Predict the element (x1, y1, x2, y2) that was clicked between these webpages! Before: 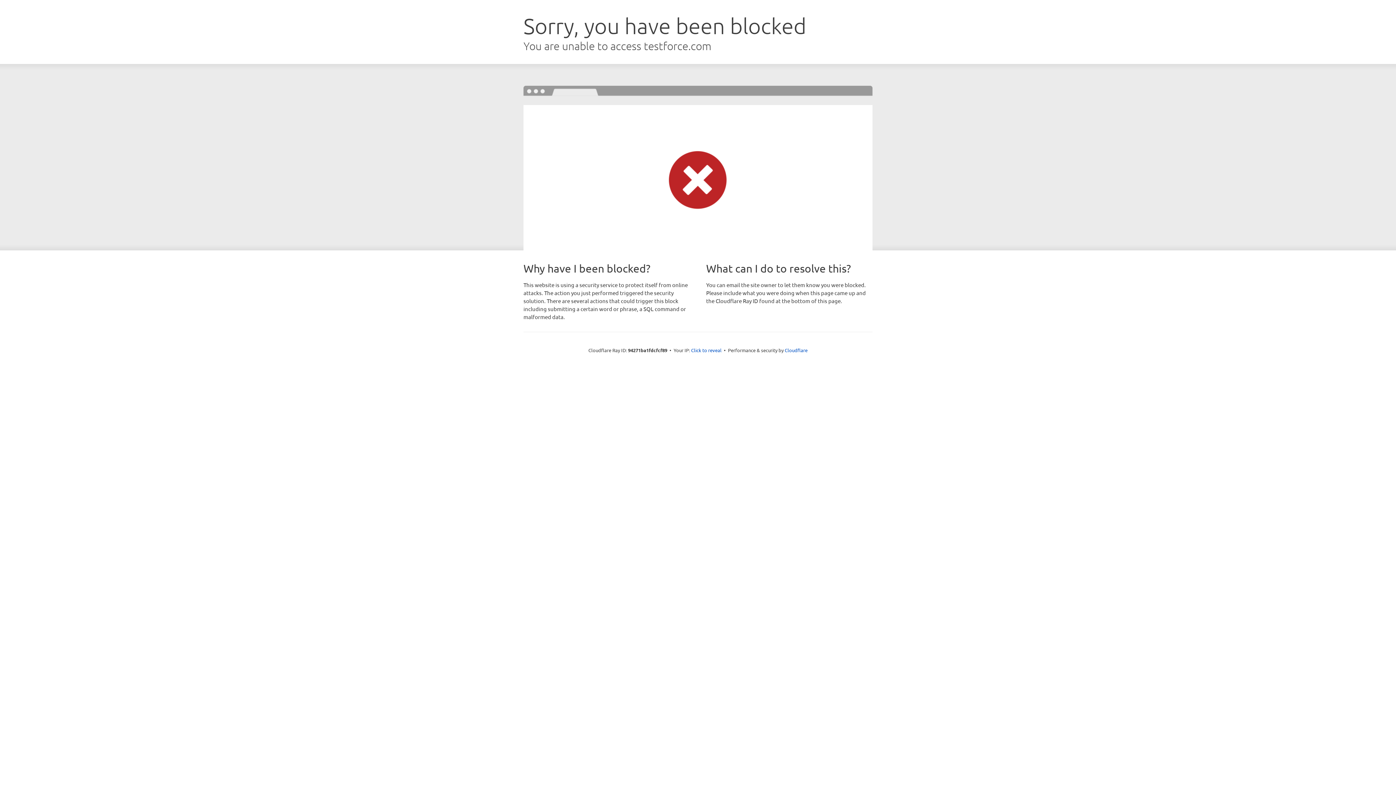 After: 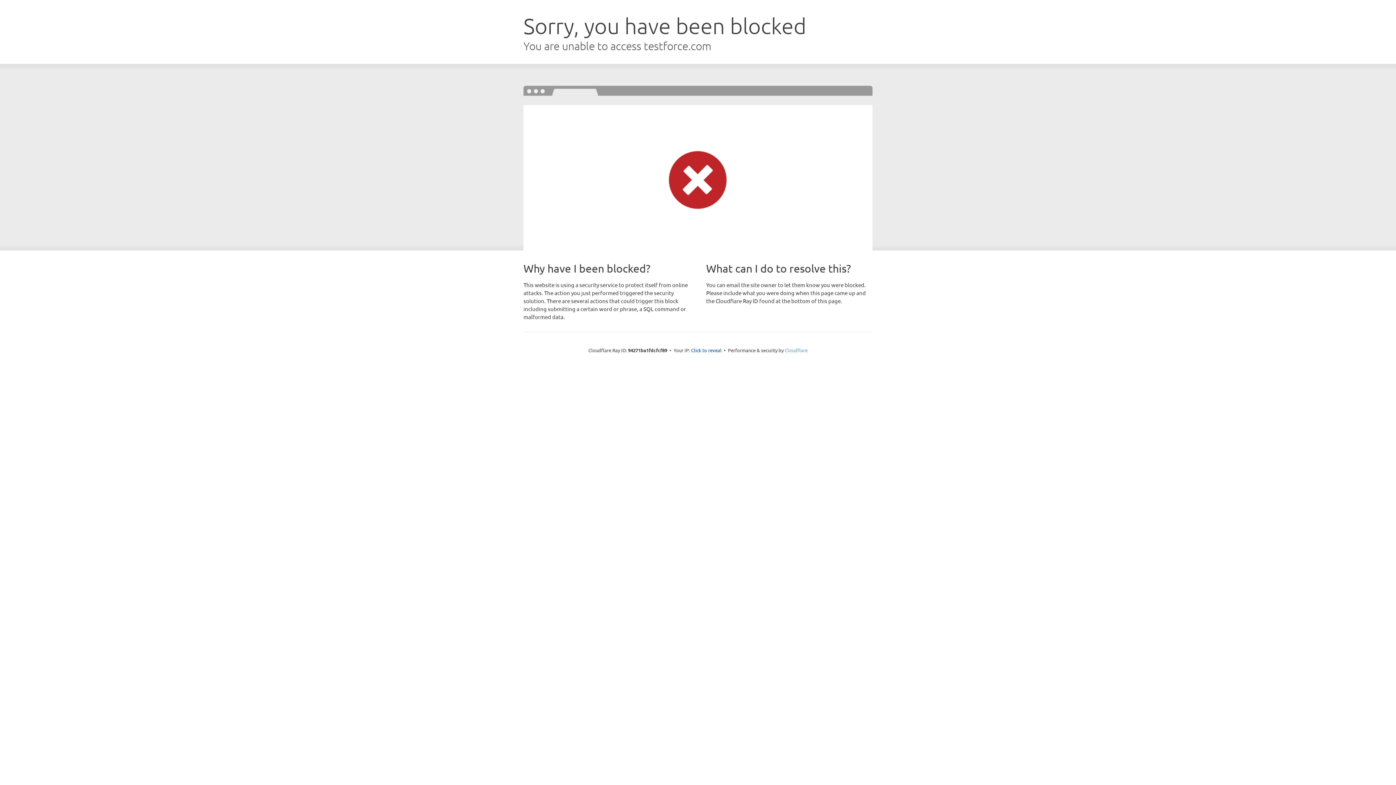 Action: label: Cloudflare bbox: (784, 347, 807, 353)